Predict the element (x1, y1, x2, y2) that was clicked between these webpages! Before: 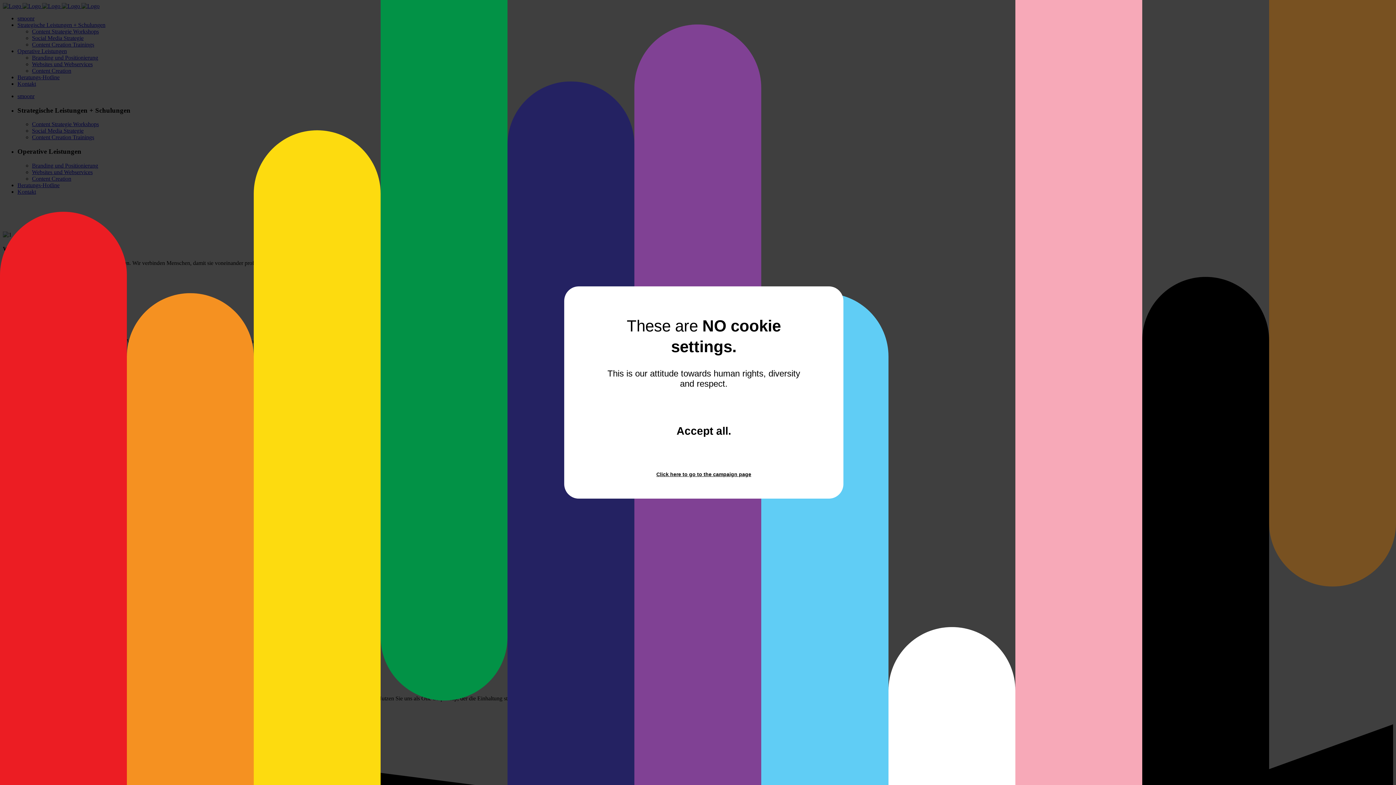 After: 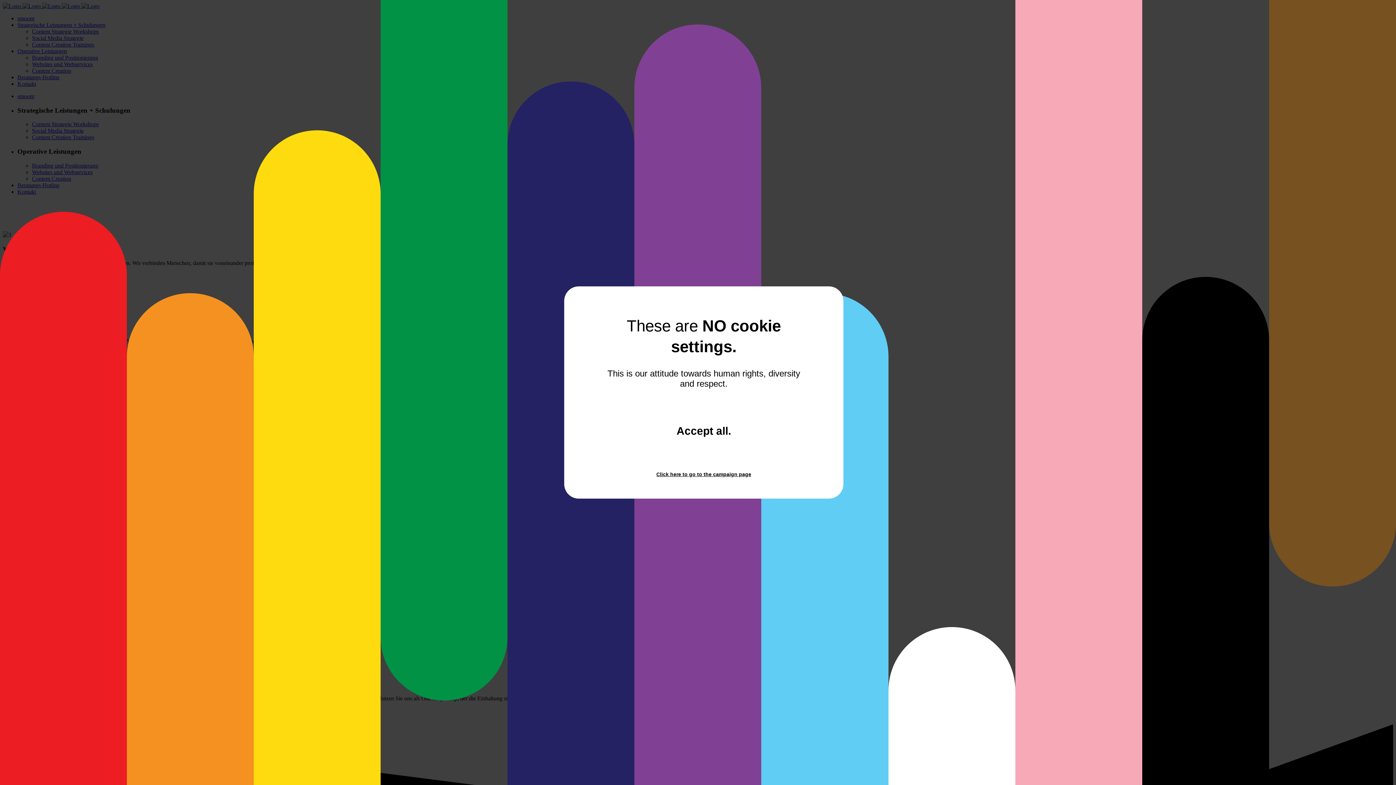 Action: bbox: (650, 468, 757, 480) label: Click here to go to the campaign page